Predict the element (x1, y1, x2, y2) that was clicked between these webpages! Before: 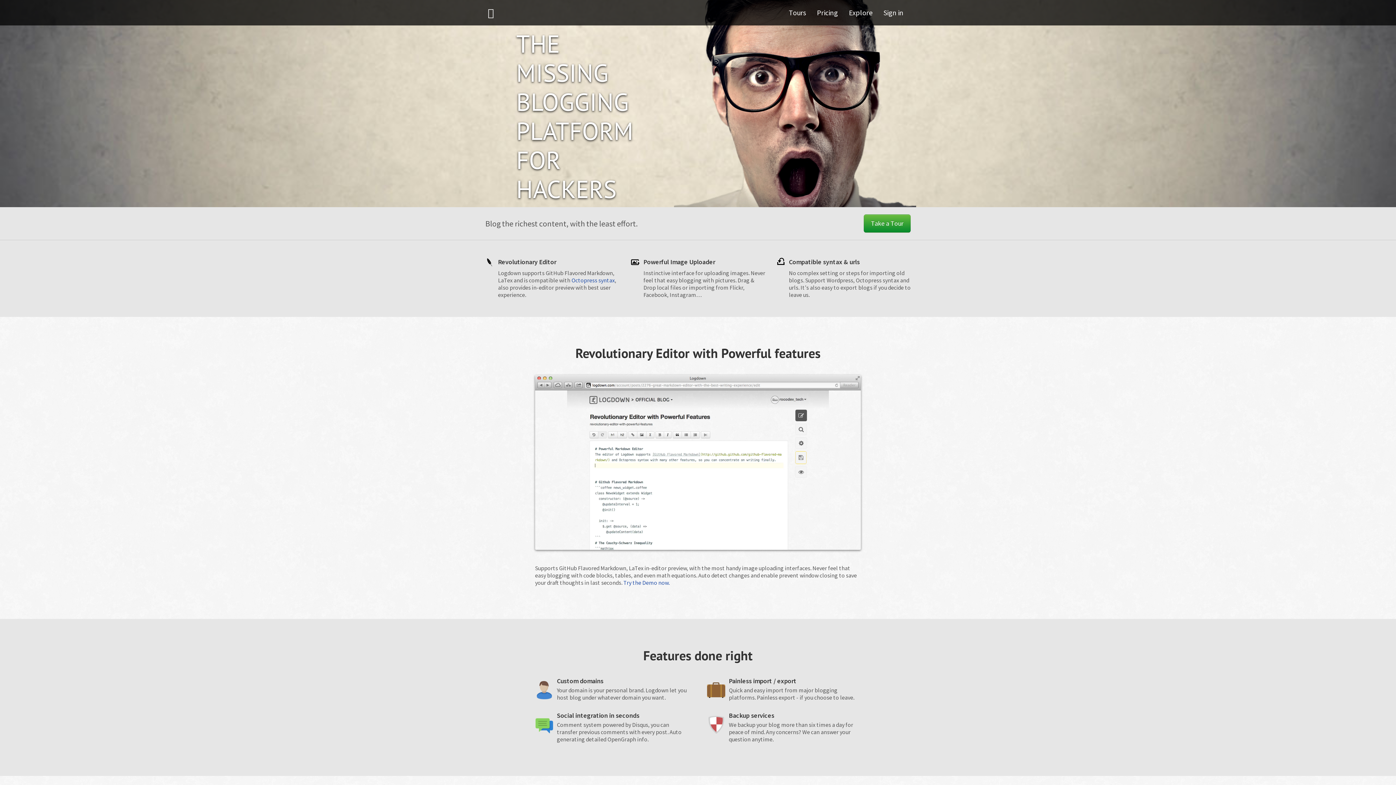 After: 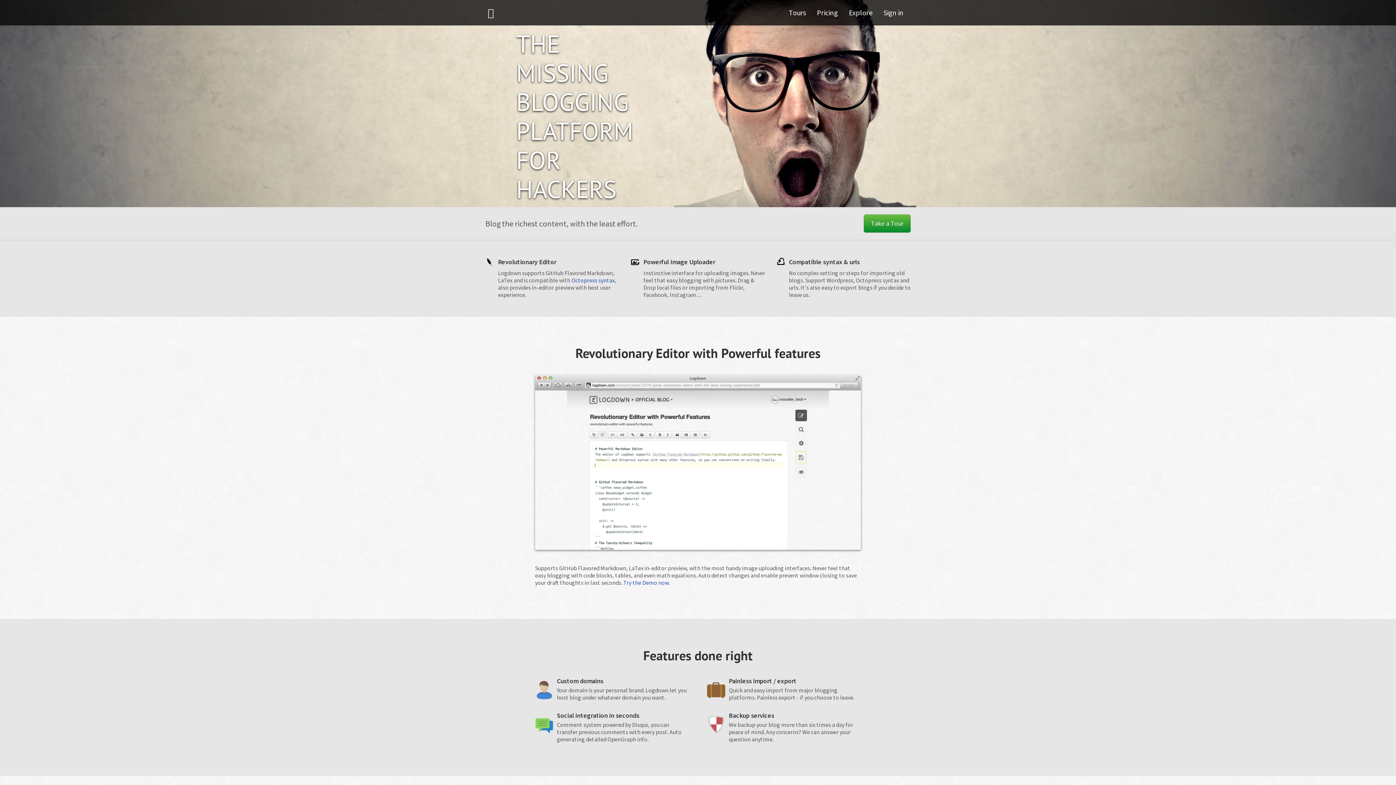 Action: bbox: (478, 0, 543, 25)